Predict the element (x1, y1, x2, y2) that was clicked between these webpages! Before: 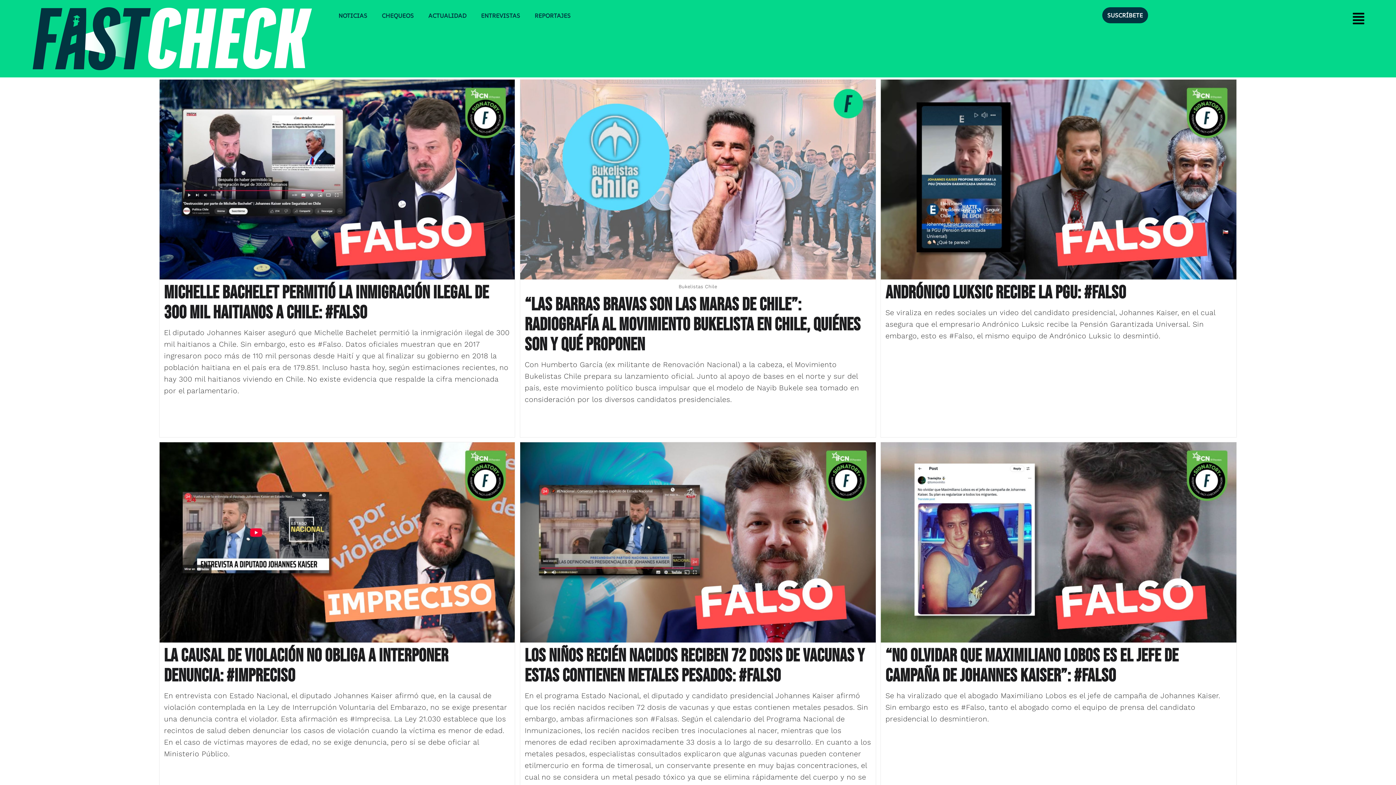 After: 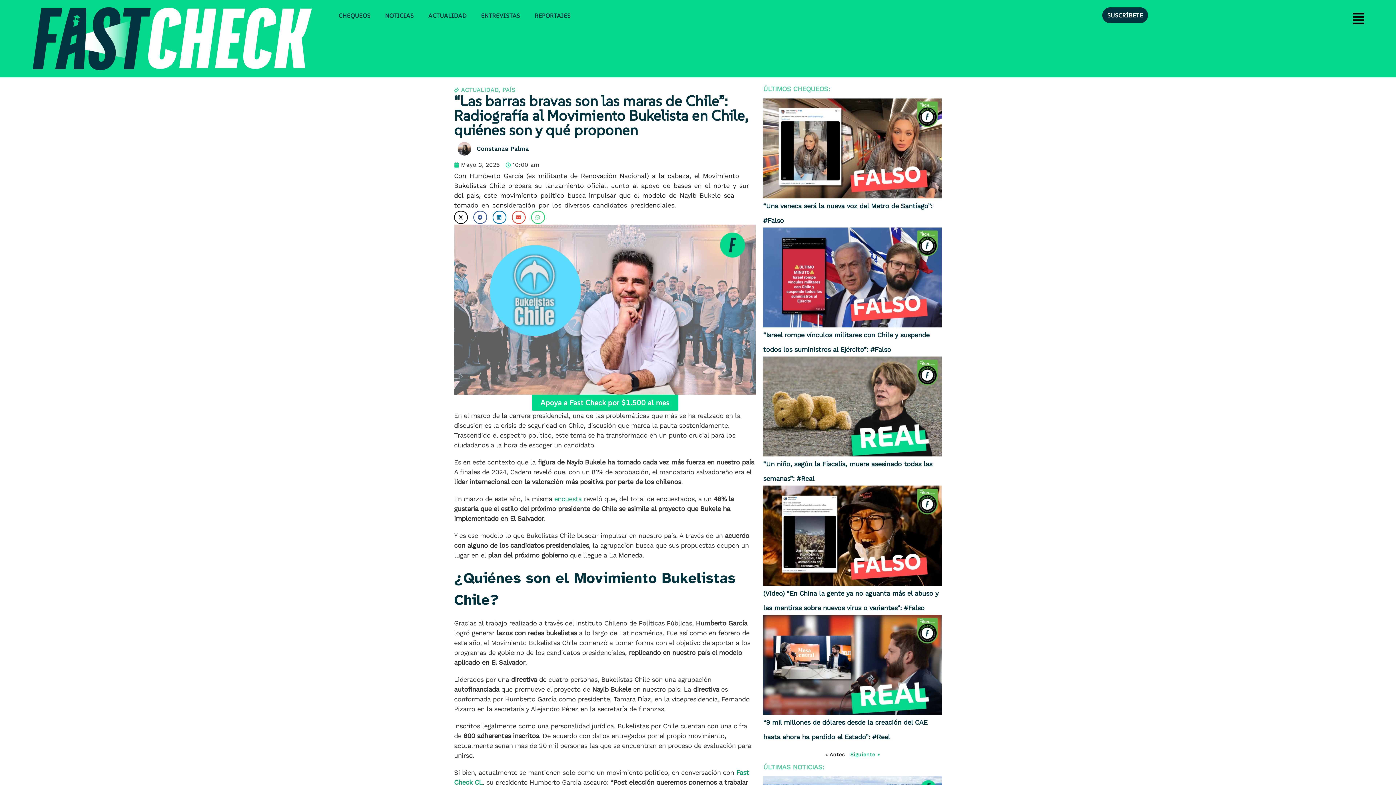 Action: bbox: (520, 79, 875, 279)